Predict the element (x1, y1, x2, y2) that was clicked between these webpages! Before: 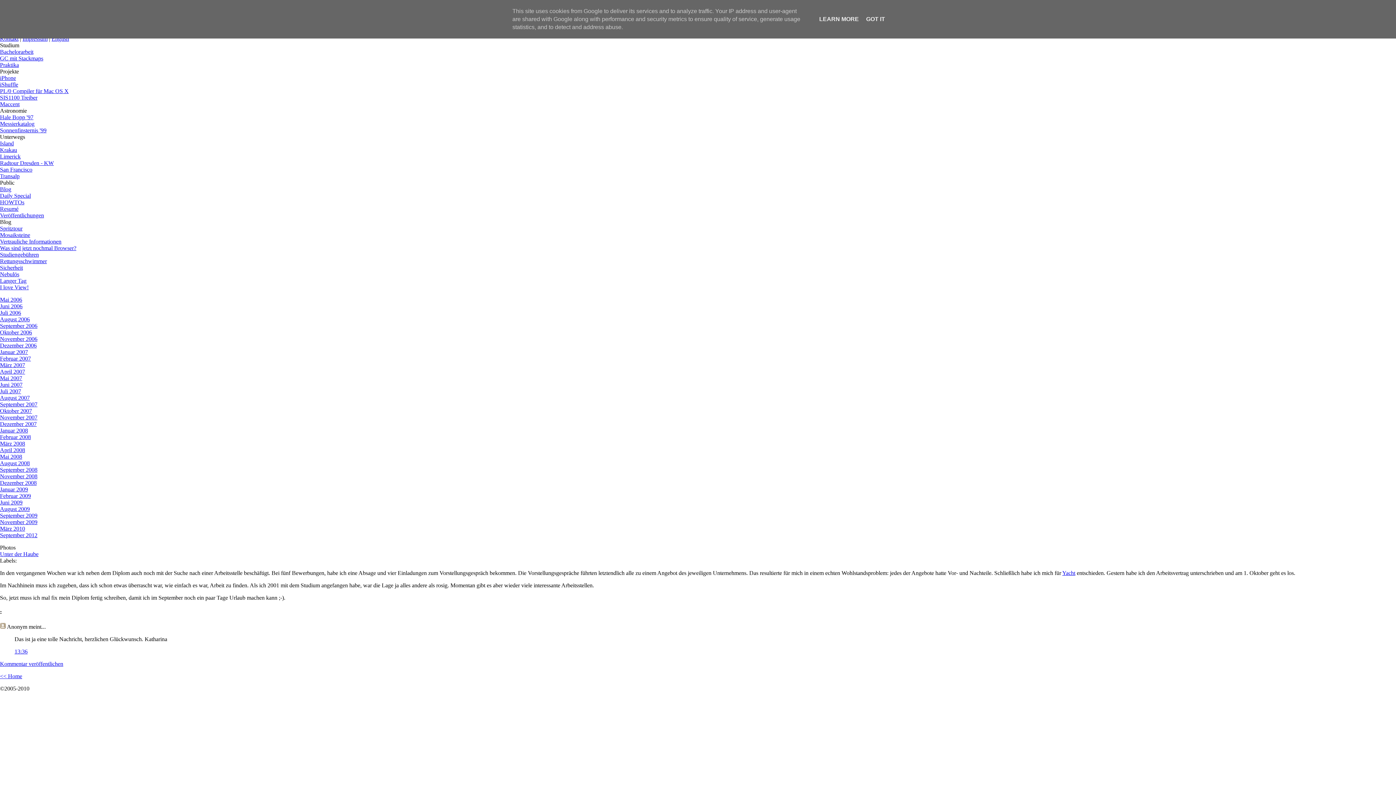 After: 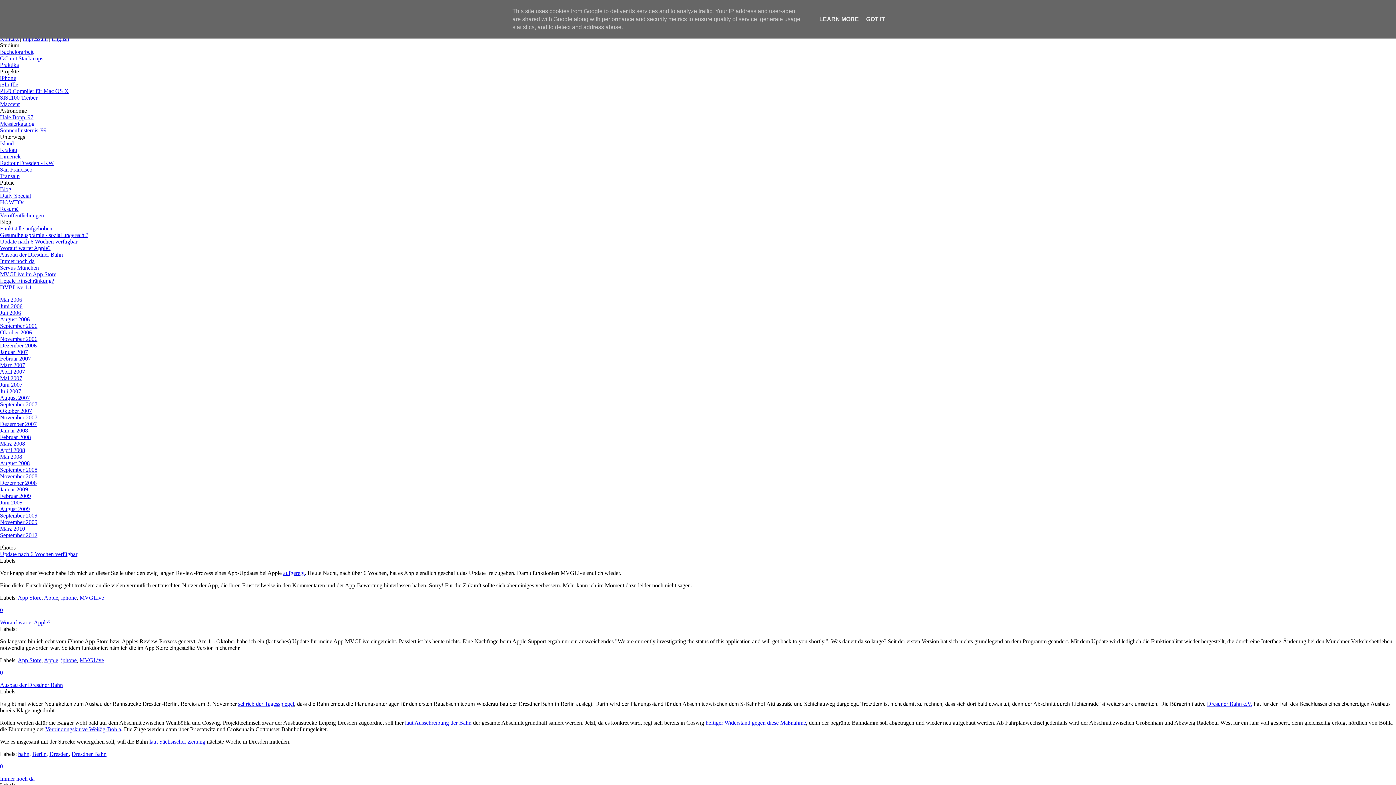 Action: bbox: (0, 519, 37, 525) label: November 2009